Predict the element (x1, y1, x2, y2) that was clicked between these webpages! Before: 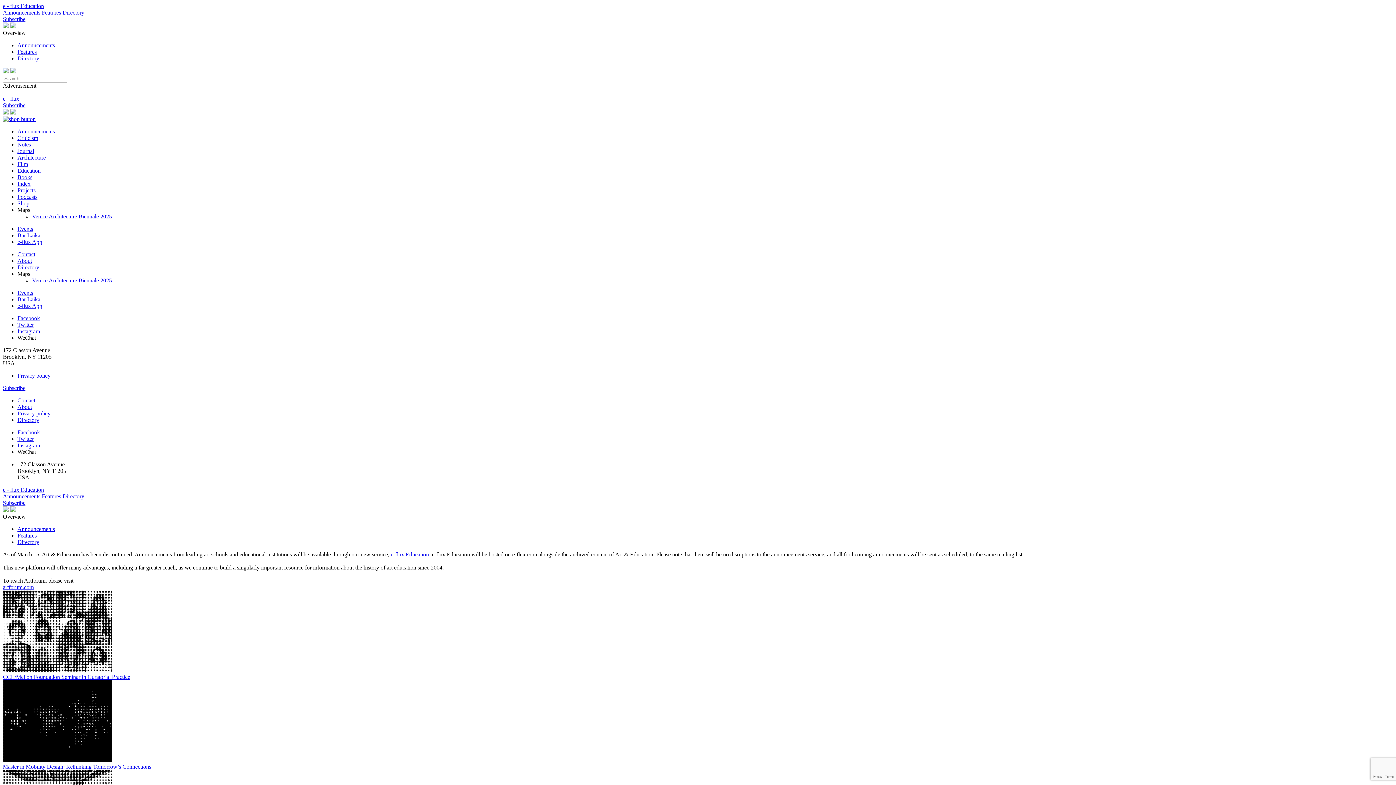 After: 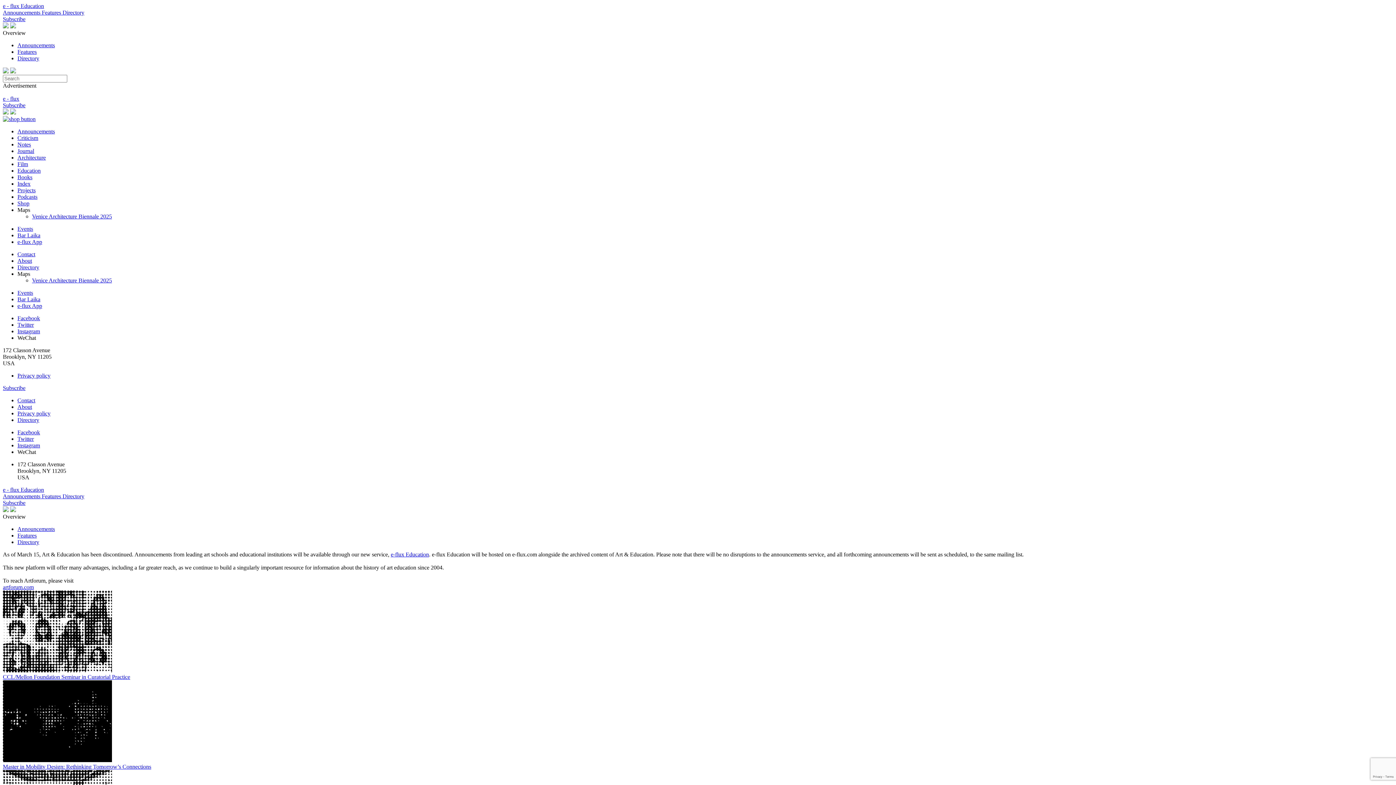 Action: label: Subscribe bbox: (2, 102, 25, 108)